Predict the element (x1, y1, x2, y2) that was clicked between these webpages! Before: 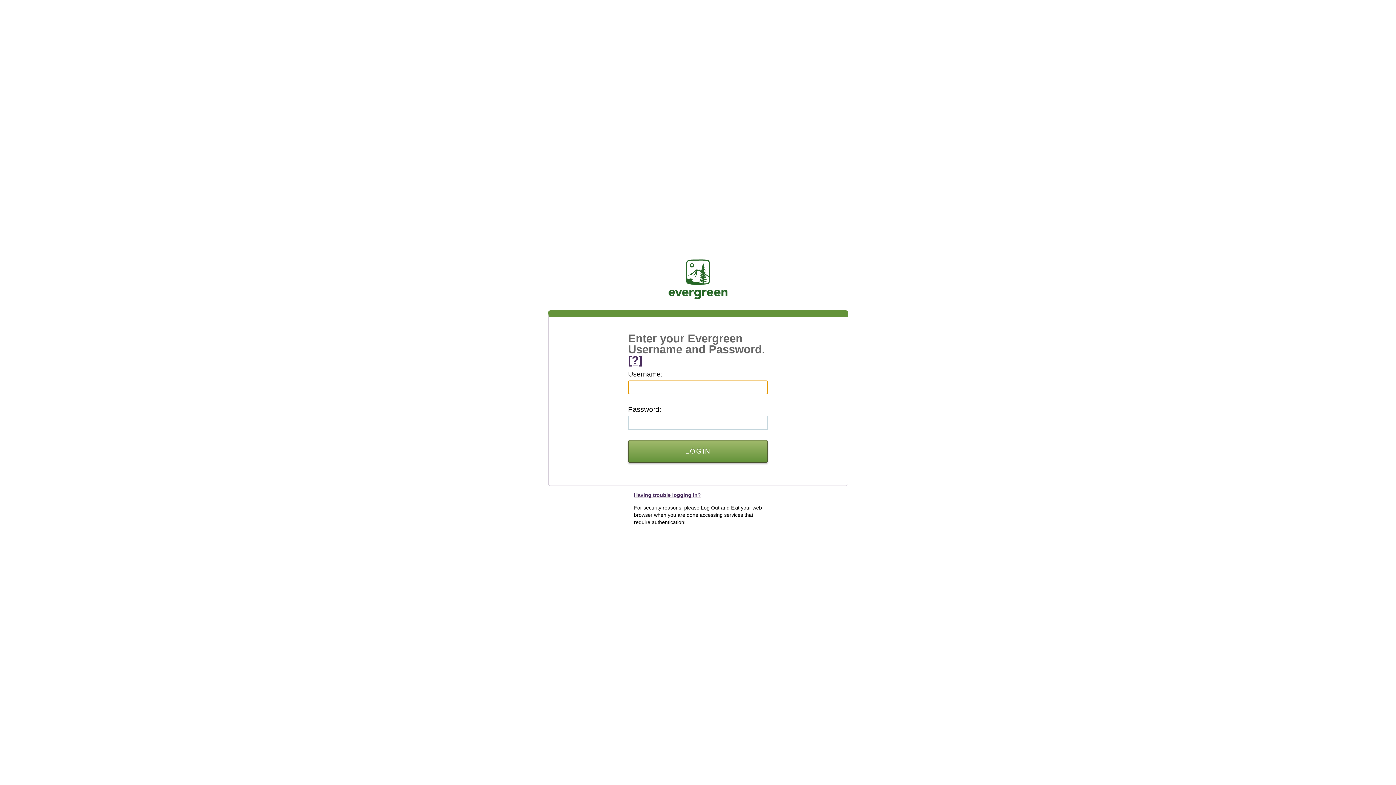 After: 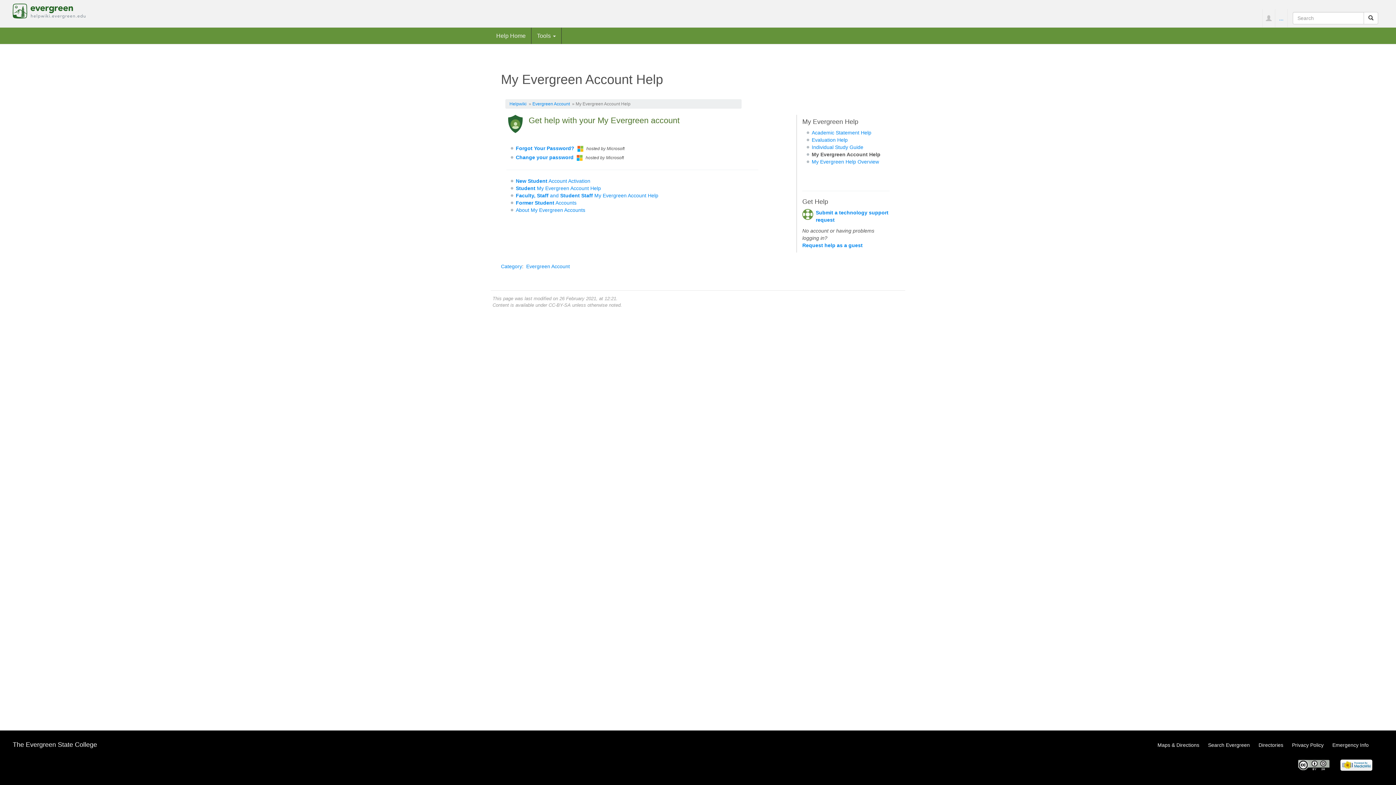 Action: bbox: (634, 492, 701, 498) label: Having trouble logging in?